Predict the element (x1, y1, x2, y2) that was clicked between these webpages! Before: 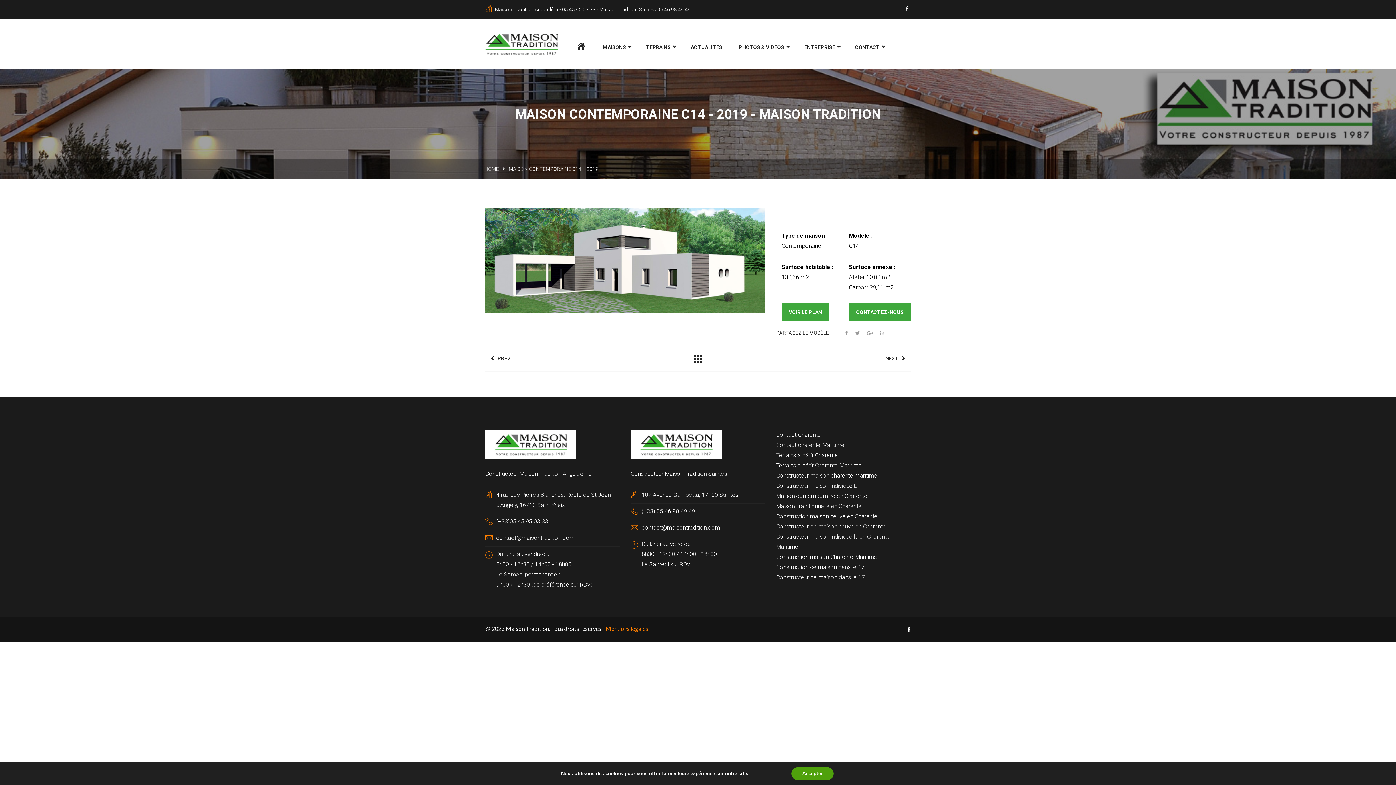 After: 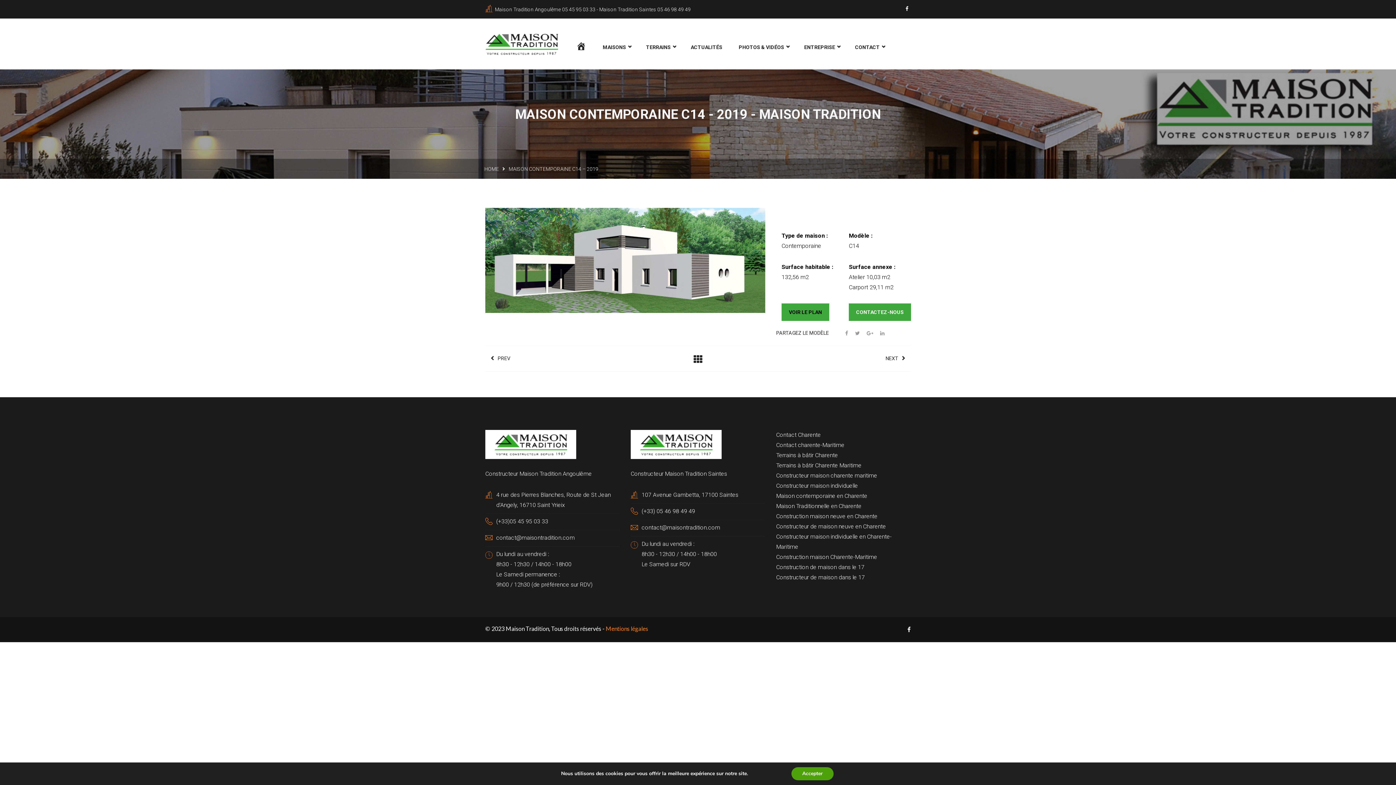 Action: bbox: (781, 303, 829, 321) label: VOIR LE PLAN